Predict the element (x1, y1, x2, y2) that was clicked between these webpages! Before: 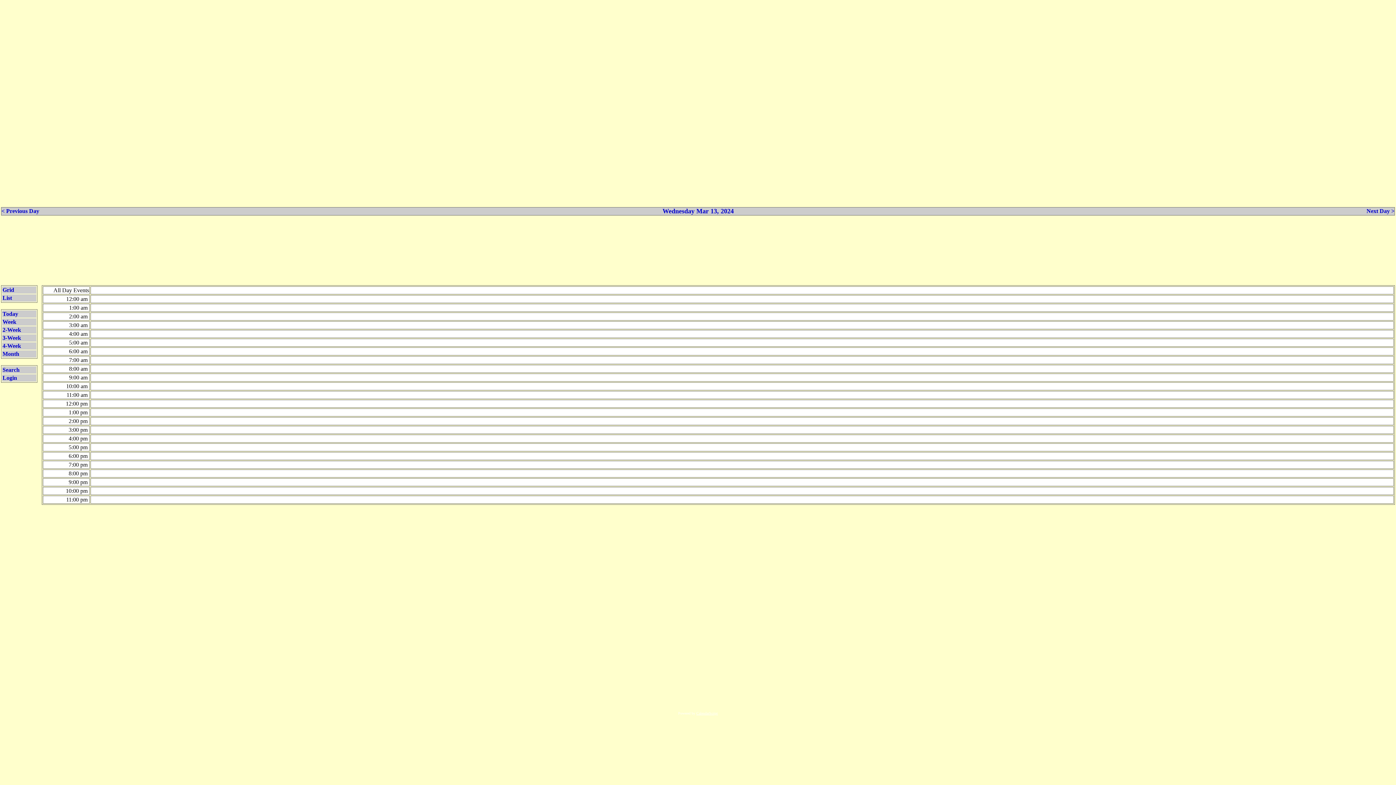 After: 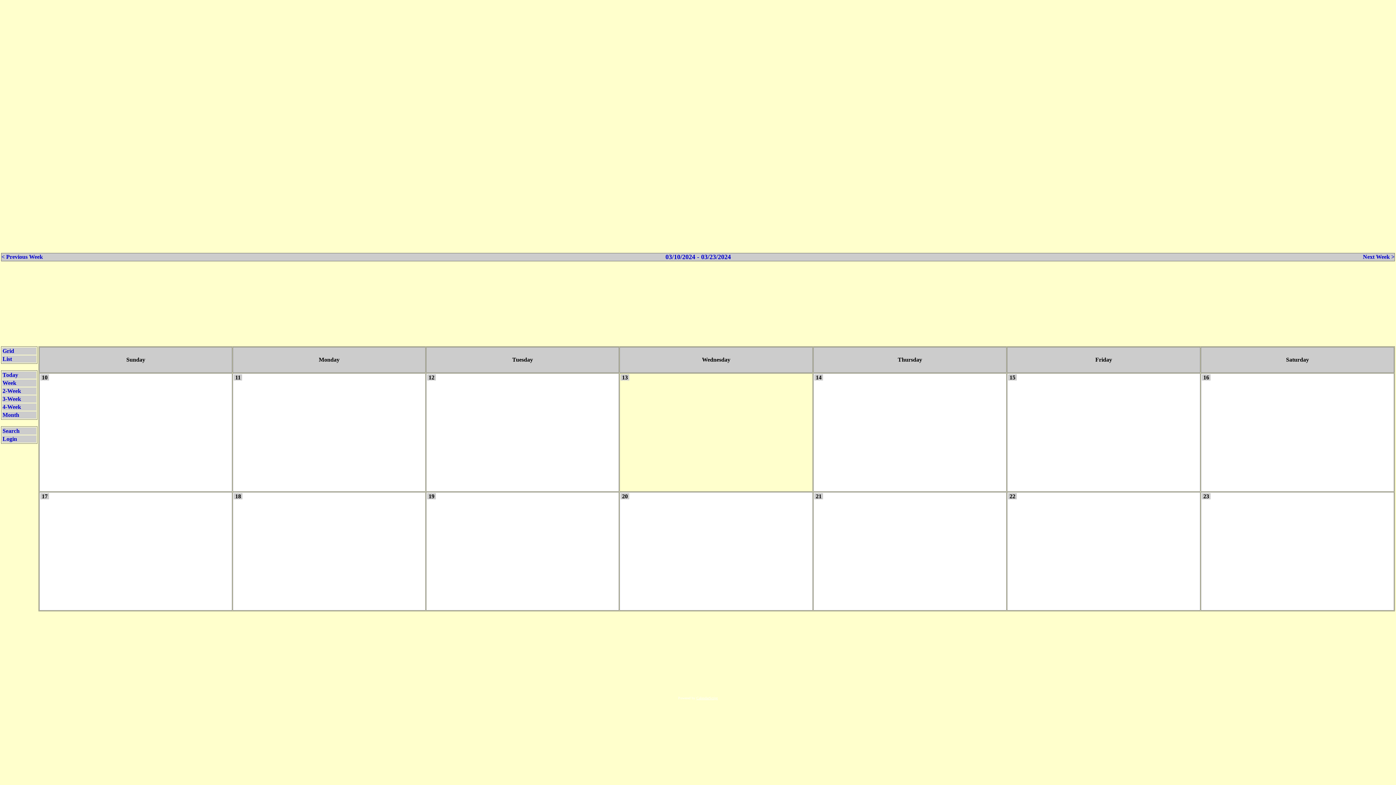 Action: label: 2-Week bbox: (2, 326, 21, 333)